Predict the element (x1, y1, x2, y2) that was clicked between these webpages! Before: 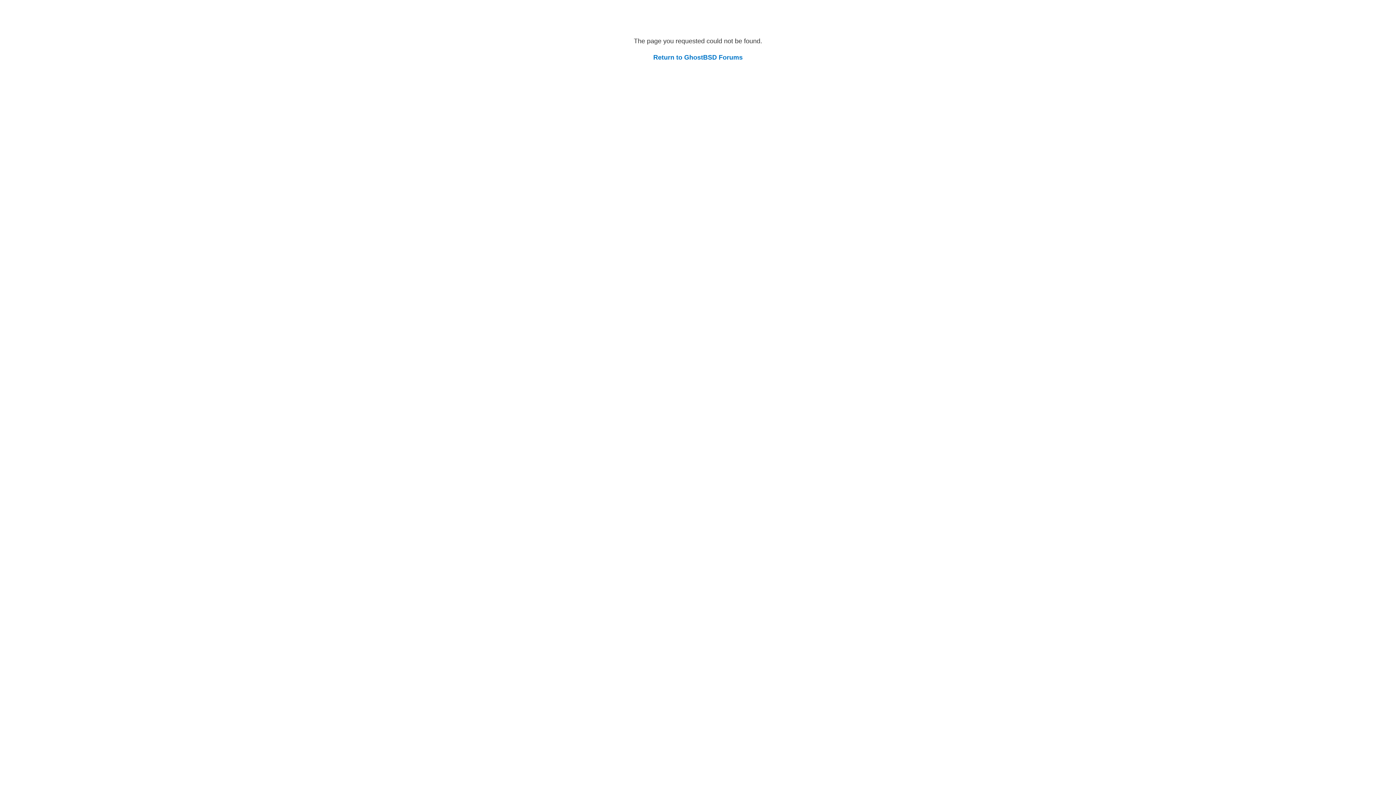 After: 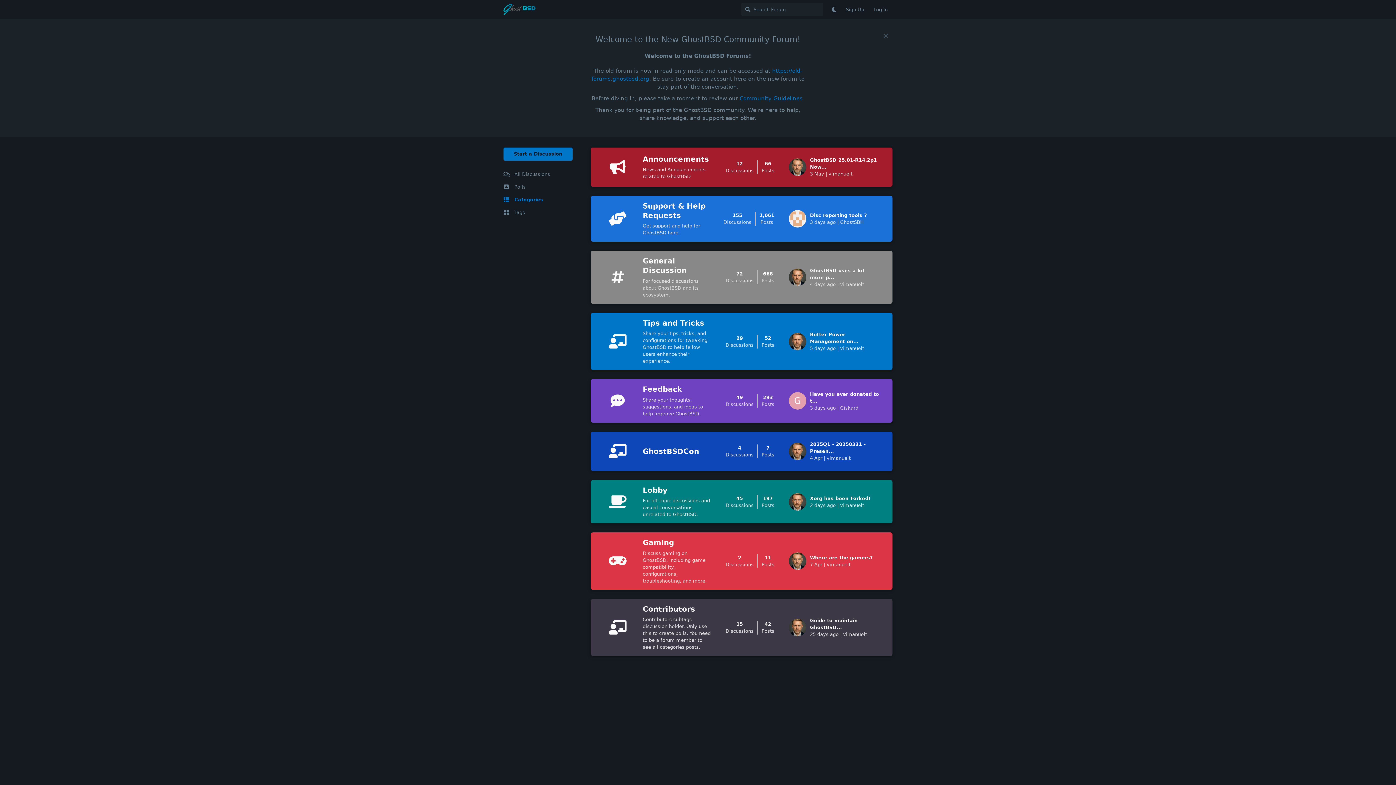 Action: label: Return to GhostBSD Forums bbox: (653, 53, 742, 61)